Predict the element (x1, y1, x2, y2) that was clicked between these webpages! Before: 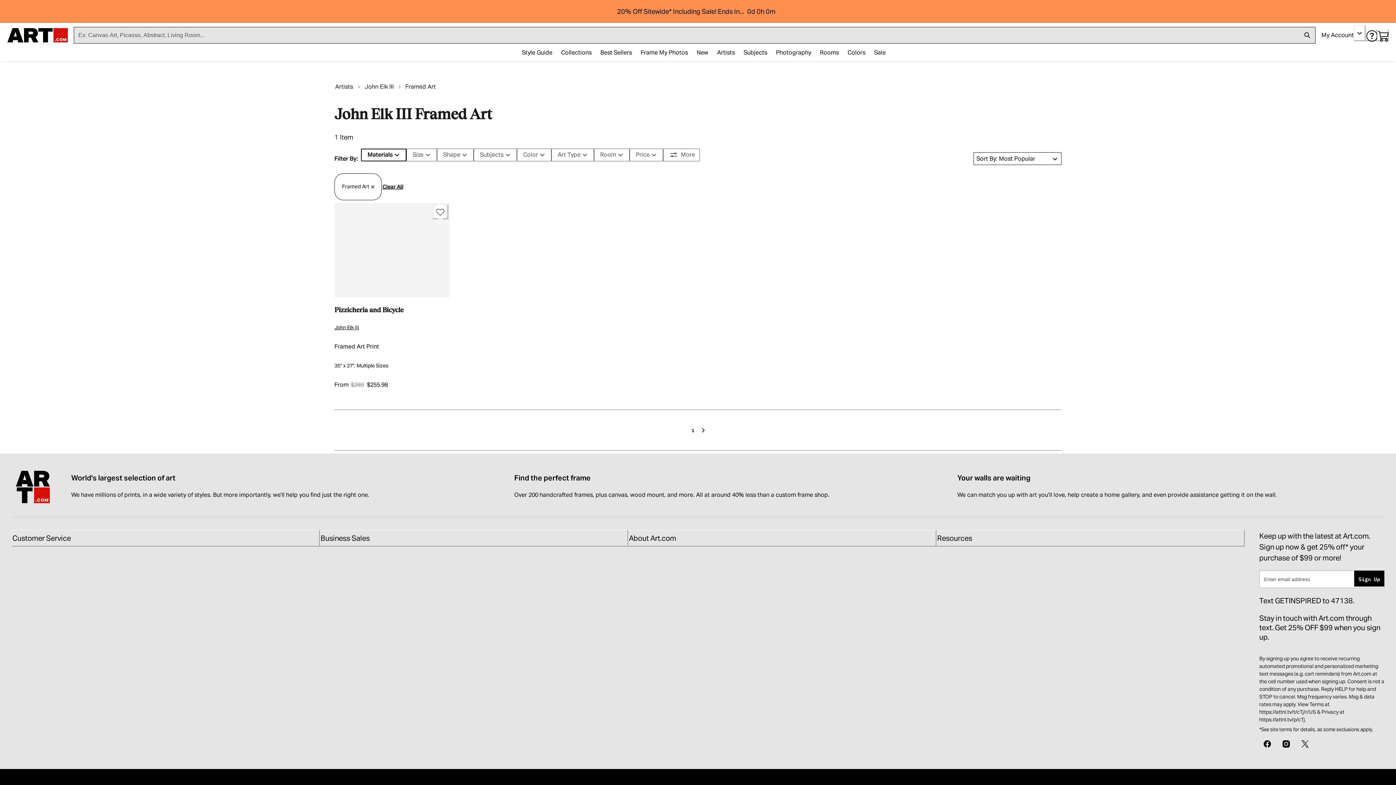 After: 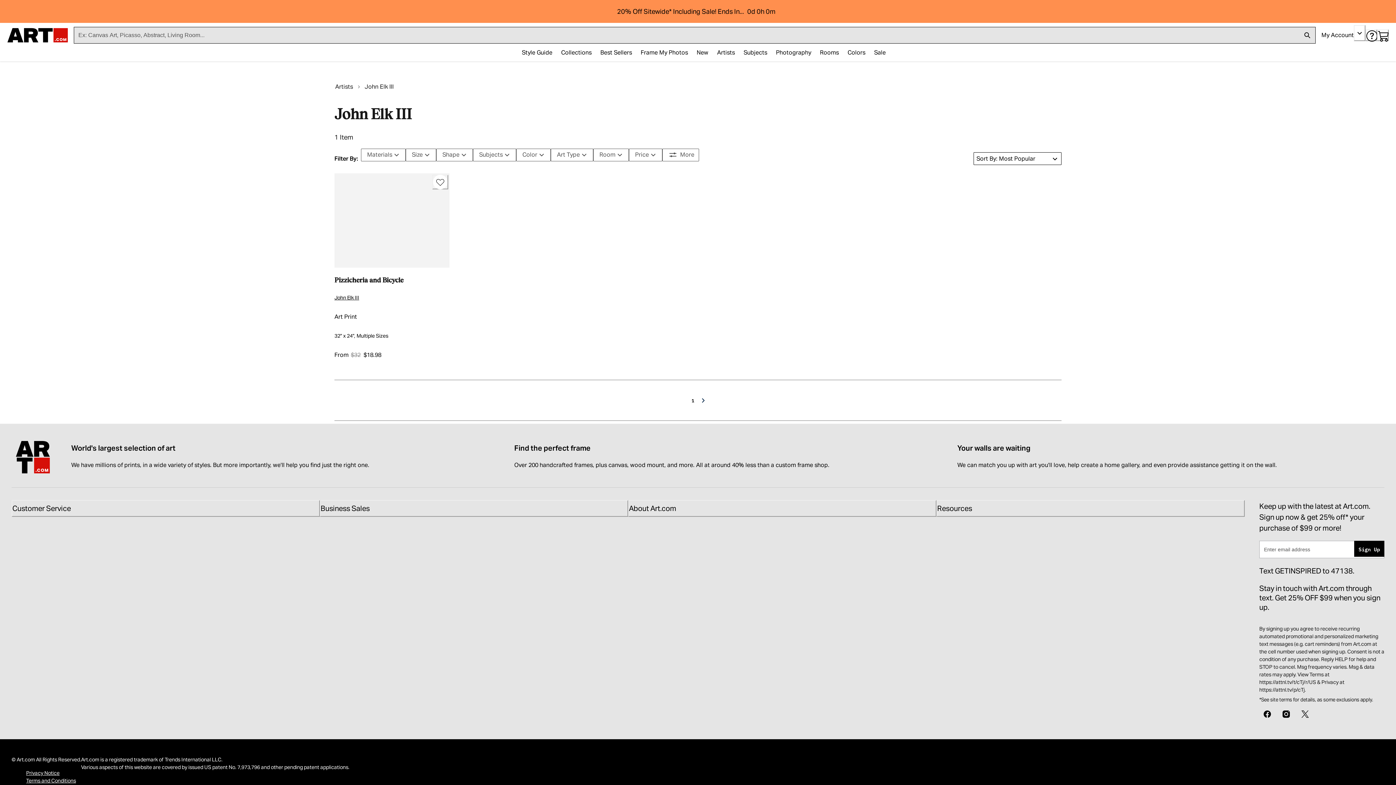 Action: bbox: (364, 78, 393, 95) label: John Elk III